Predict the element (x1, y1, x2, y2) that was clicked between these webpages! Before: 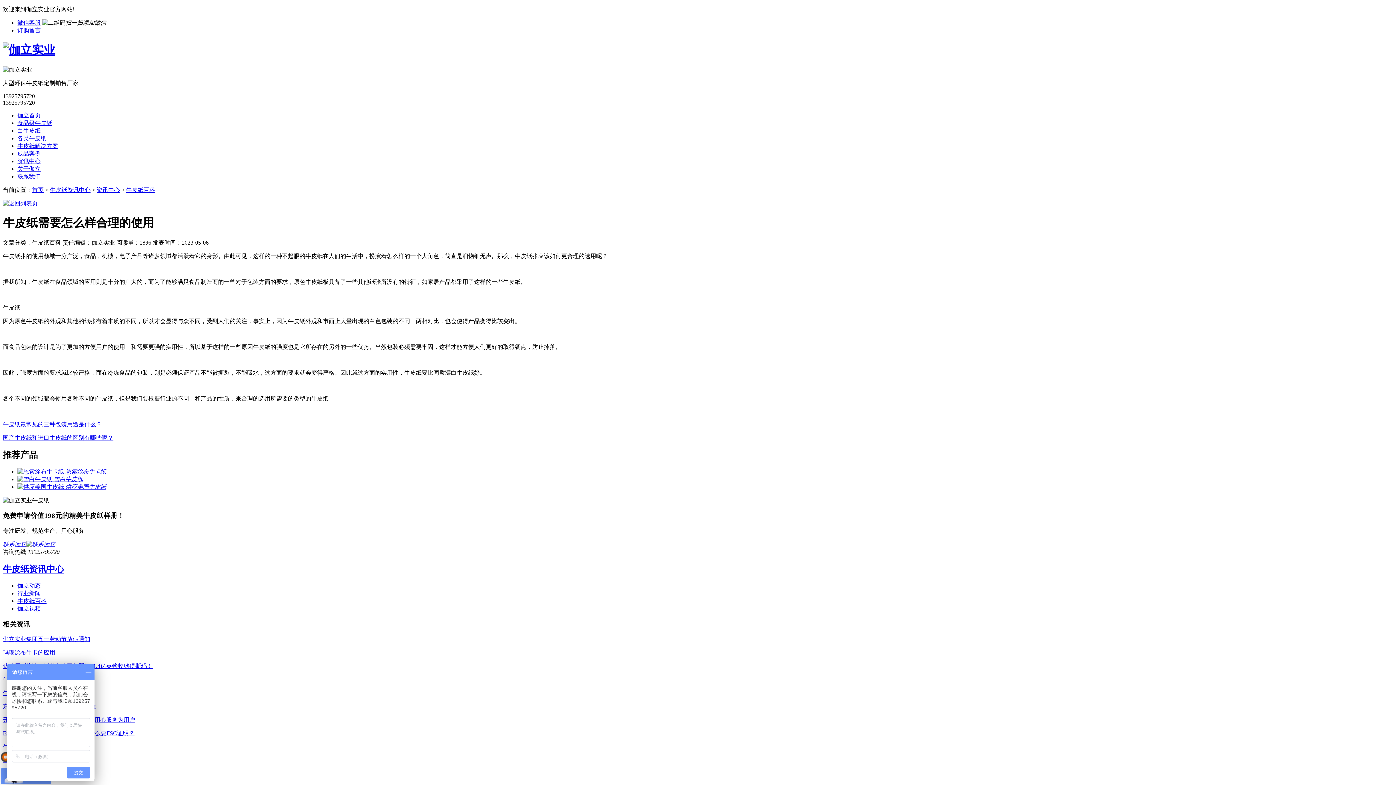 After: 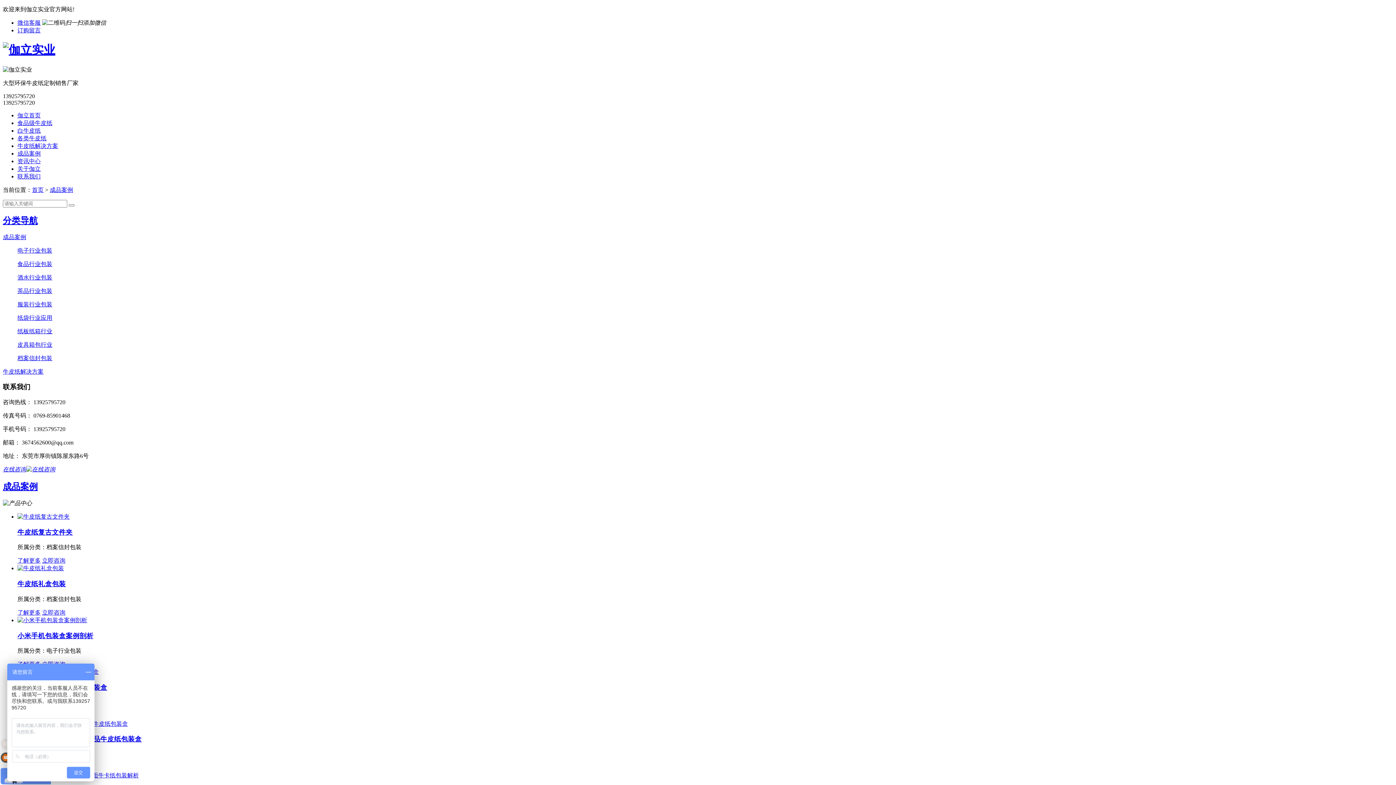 Action: bbox: (17, 150, 40, 156) label: 成品案例